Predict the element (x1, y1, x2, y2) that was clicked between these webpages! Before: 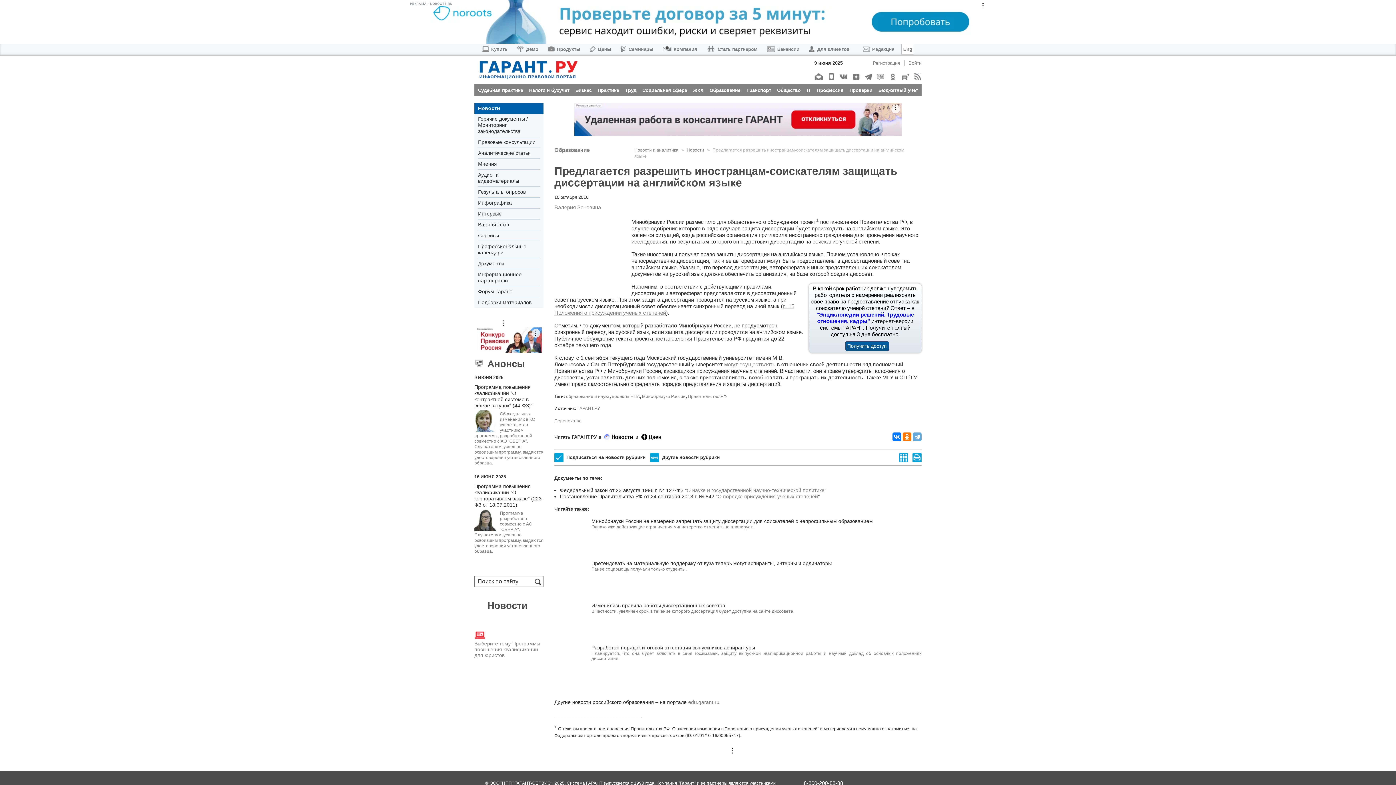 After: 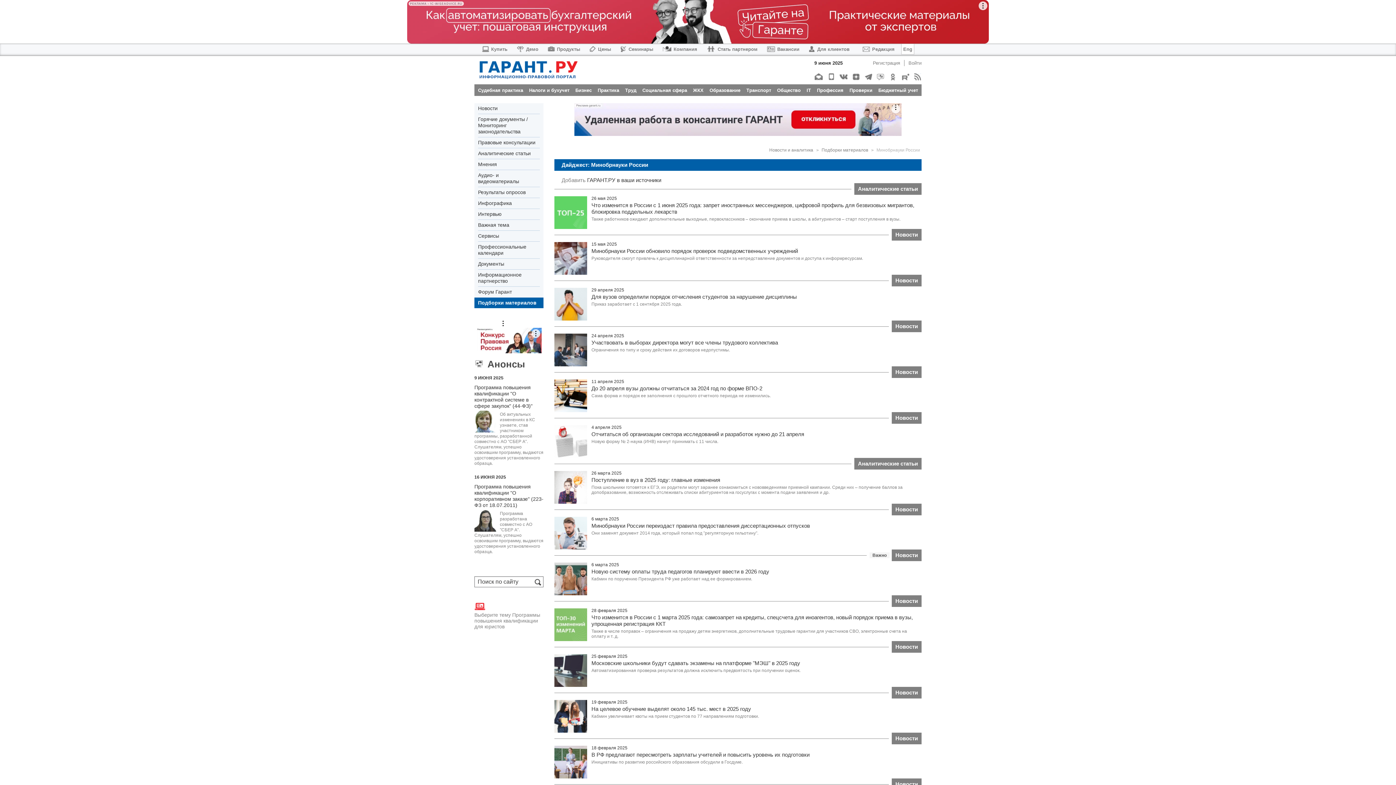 Action: label: Минобрнауки России bbox: (642, 394, 685, 399)